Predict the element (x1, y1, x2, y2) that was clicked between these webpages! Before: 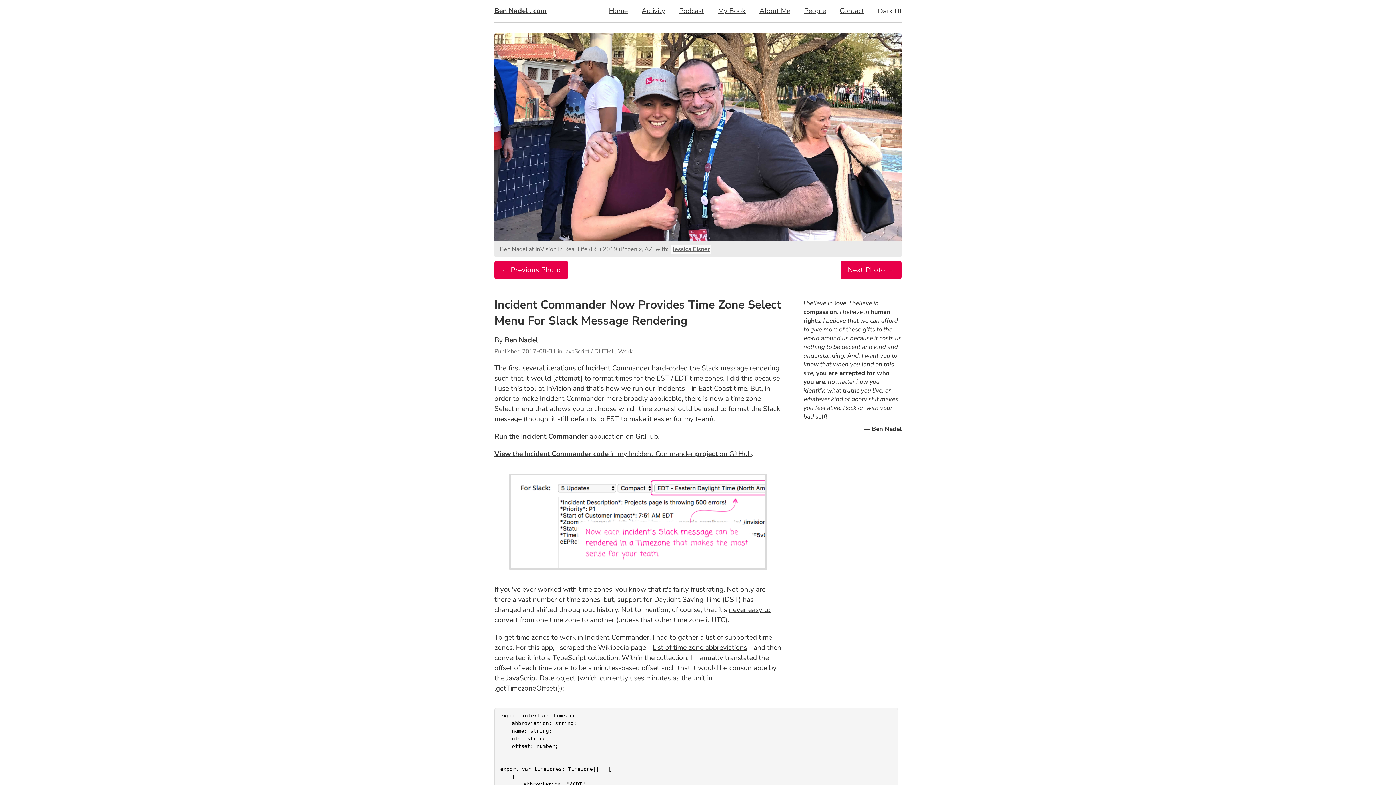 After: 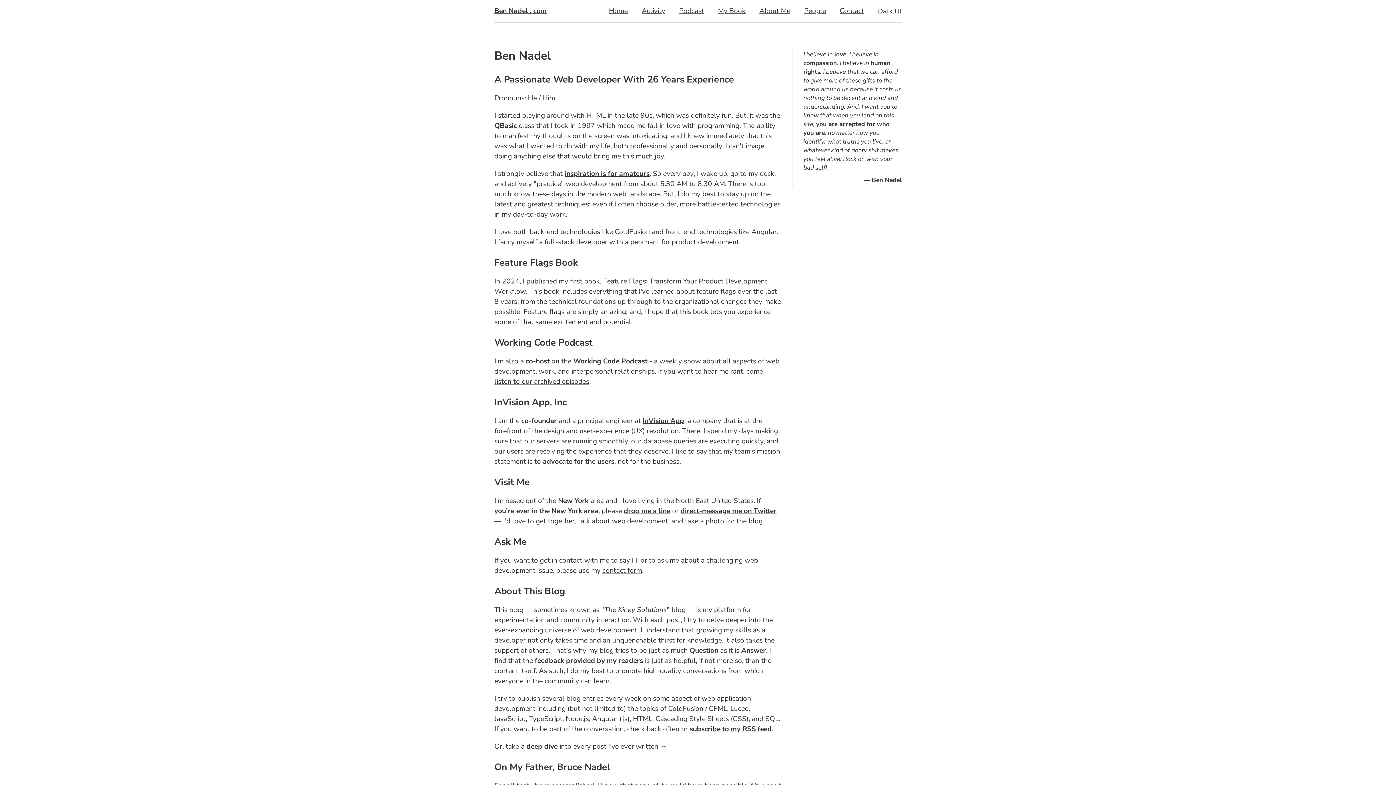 Action: bbox: (752, 0, 797, 22) label: About Me